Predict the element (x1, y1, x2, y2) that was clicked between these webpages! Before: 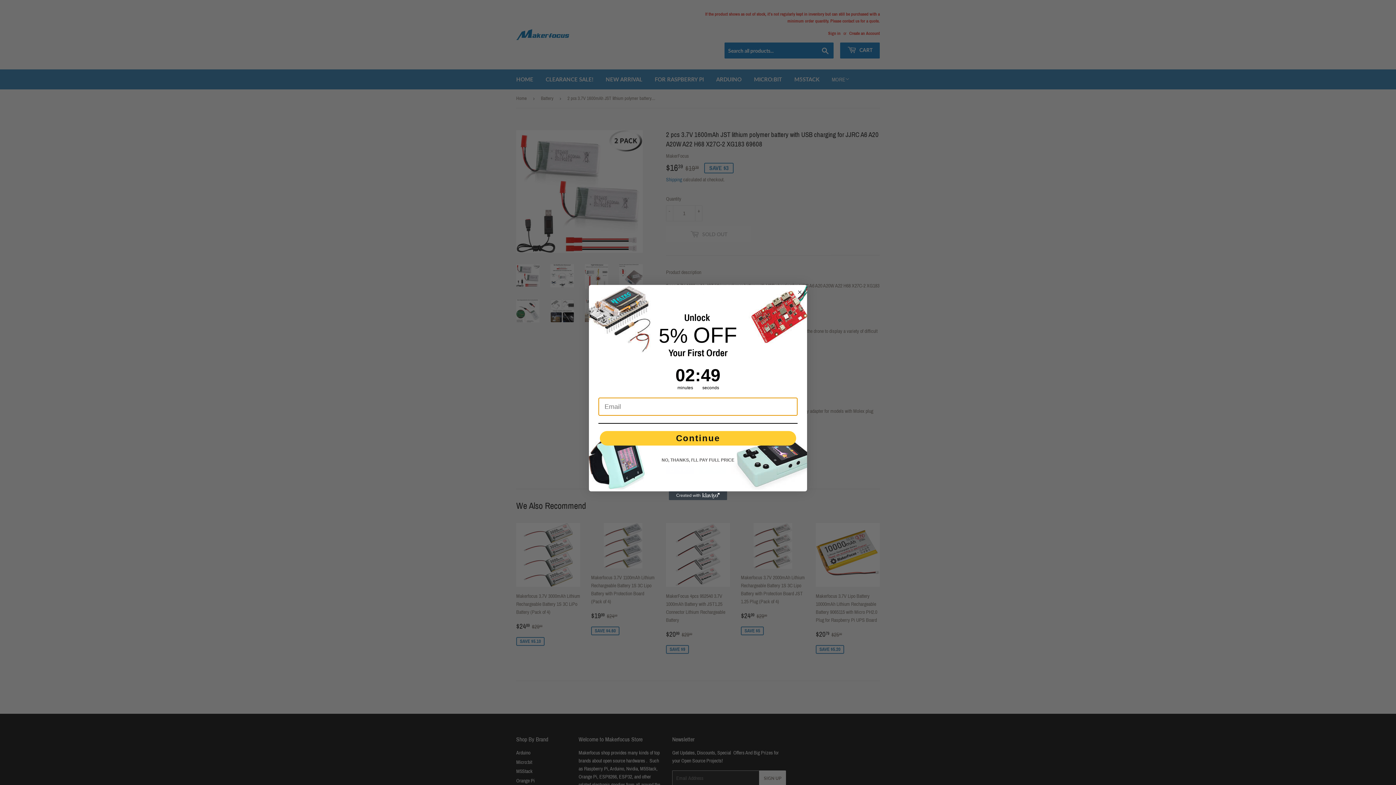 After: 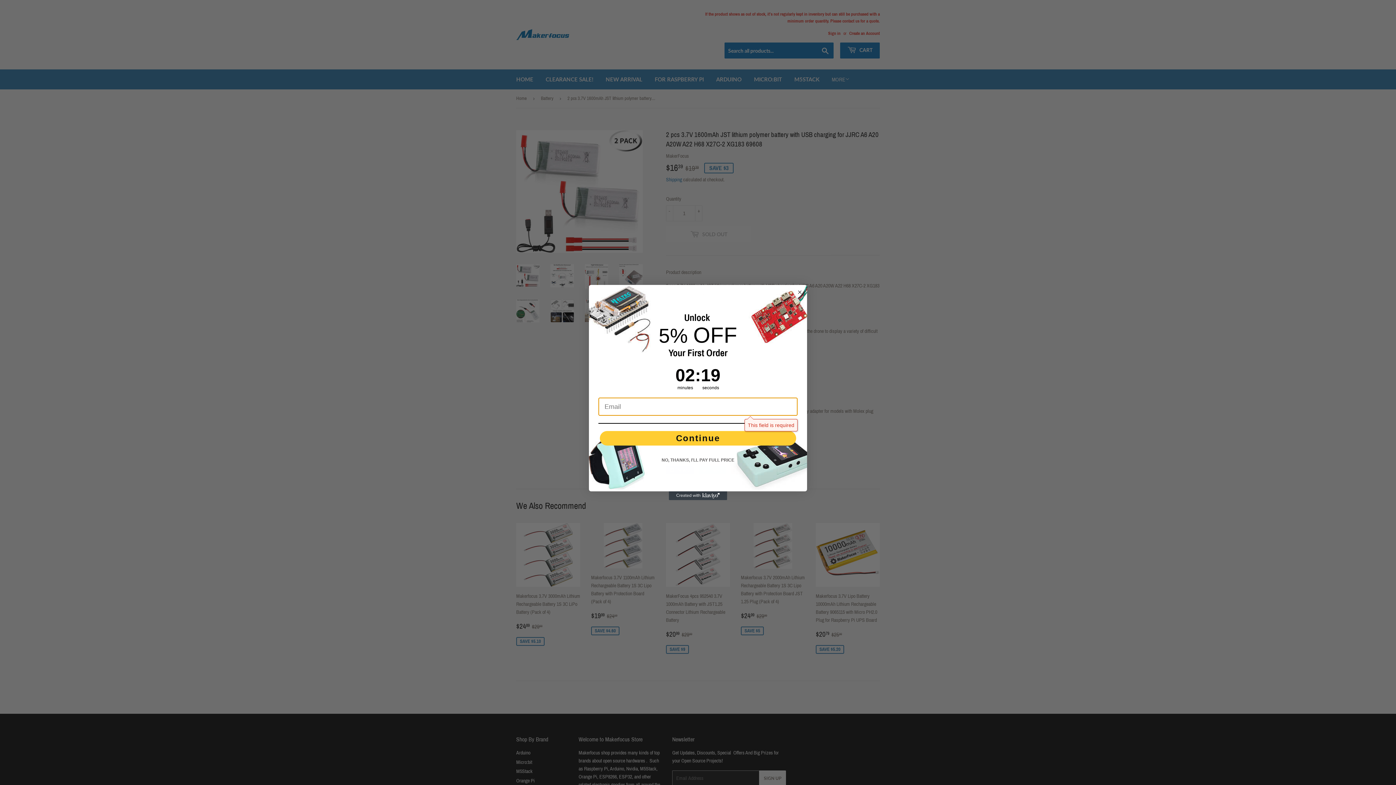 Action: label: Continue bbox: (600, 431, 796, 445)